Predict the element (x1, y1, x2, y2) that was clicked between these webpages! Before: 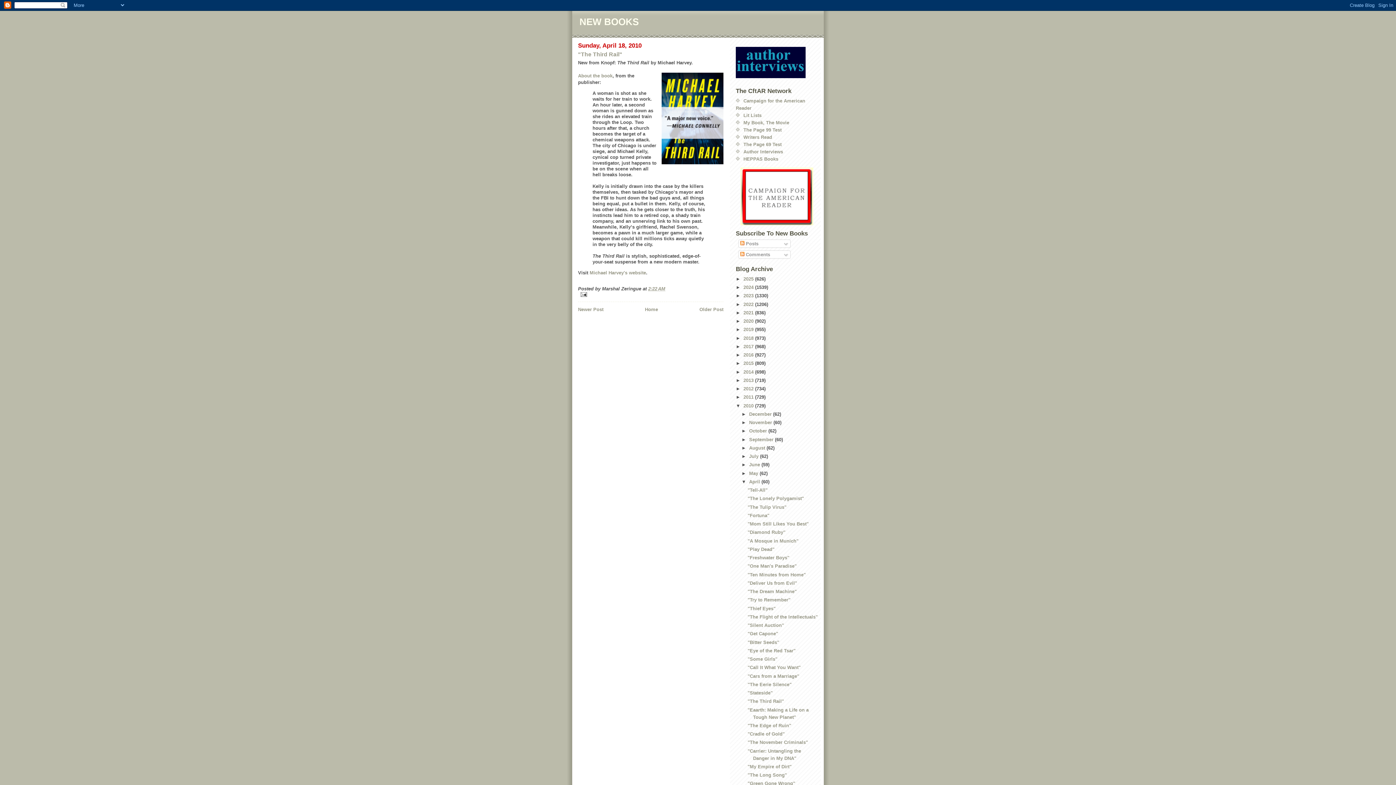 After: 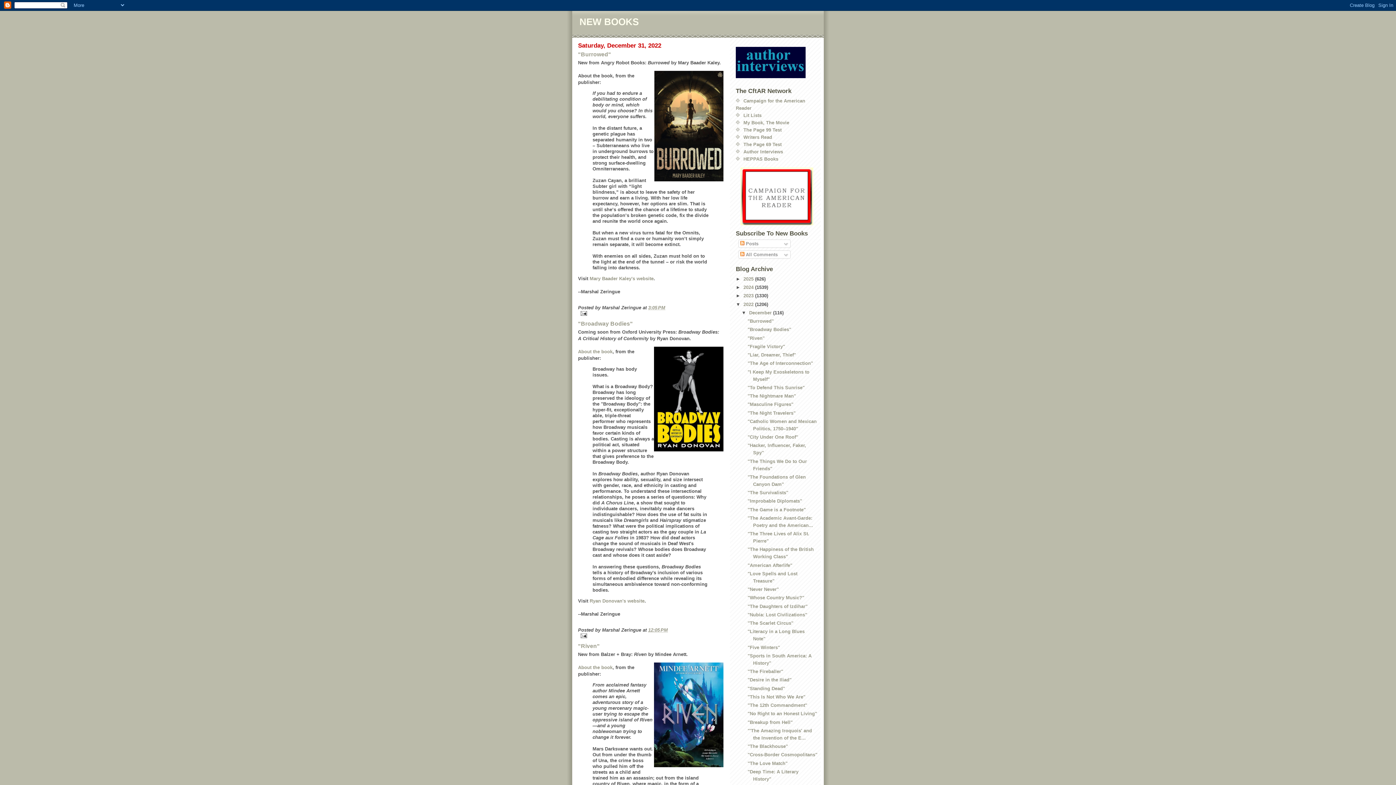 Action: label: 2022  bbox: (743, 301, 755, 307)